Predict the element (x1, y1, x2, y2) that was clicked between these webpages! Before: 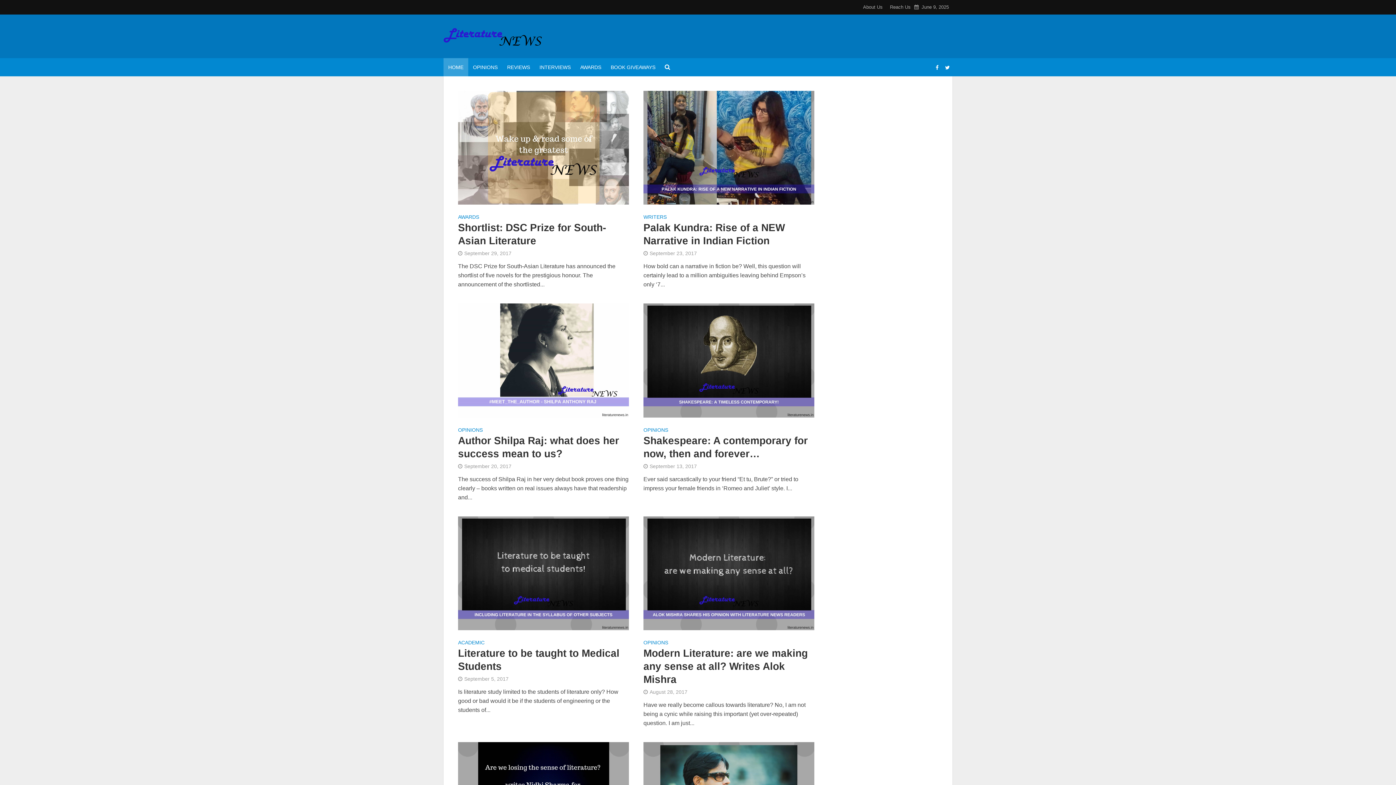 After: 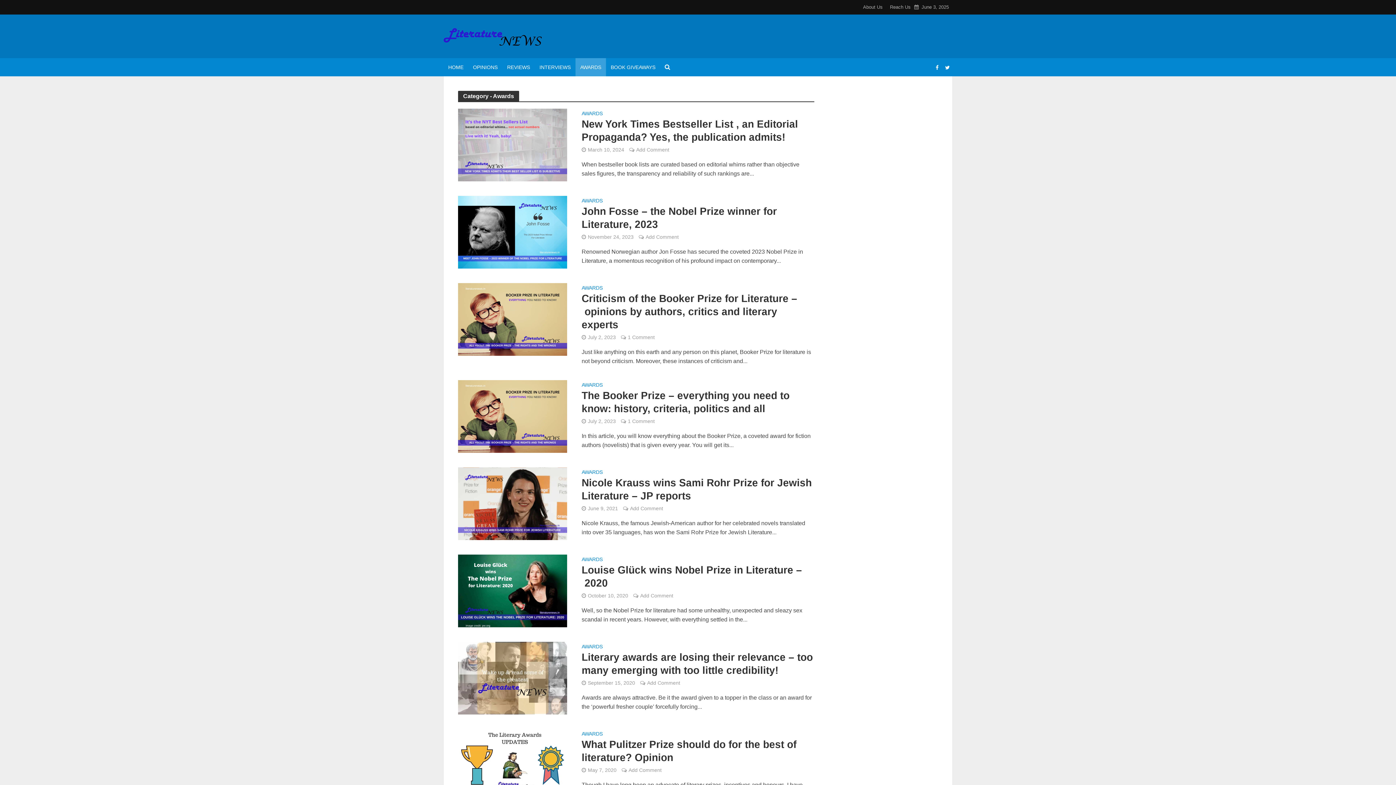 Action: label: AWARDS bbox: (575, 58, 606, 76)